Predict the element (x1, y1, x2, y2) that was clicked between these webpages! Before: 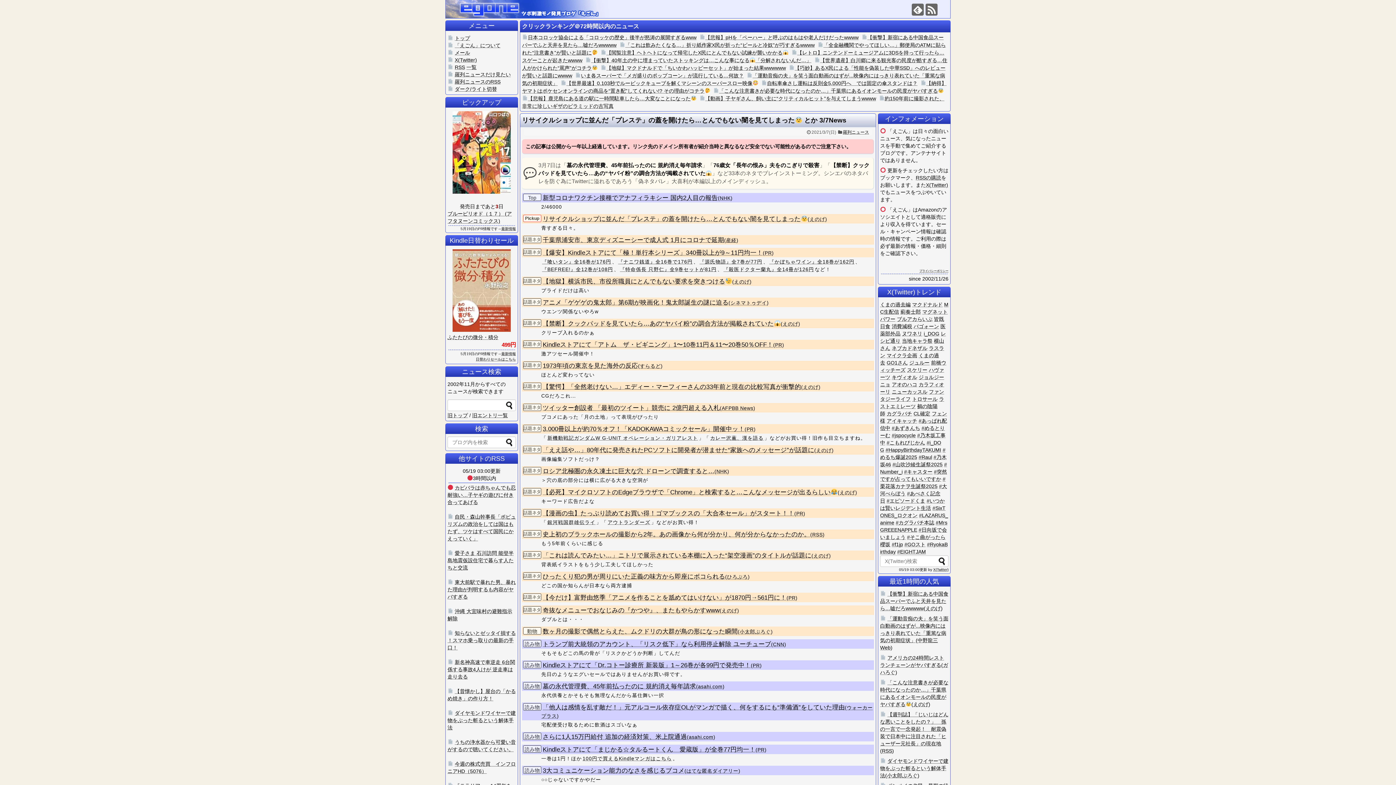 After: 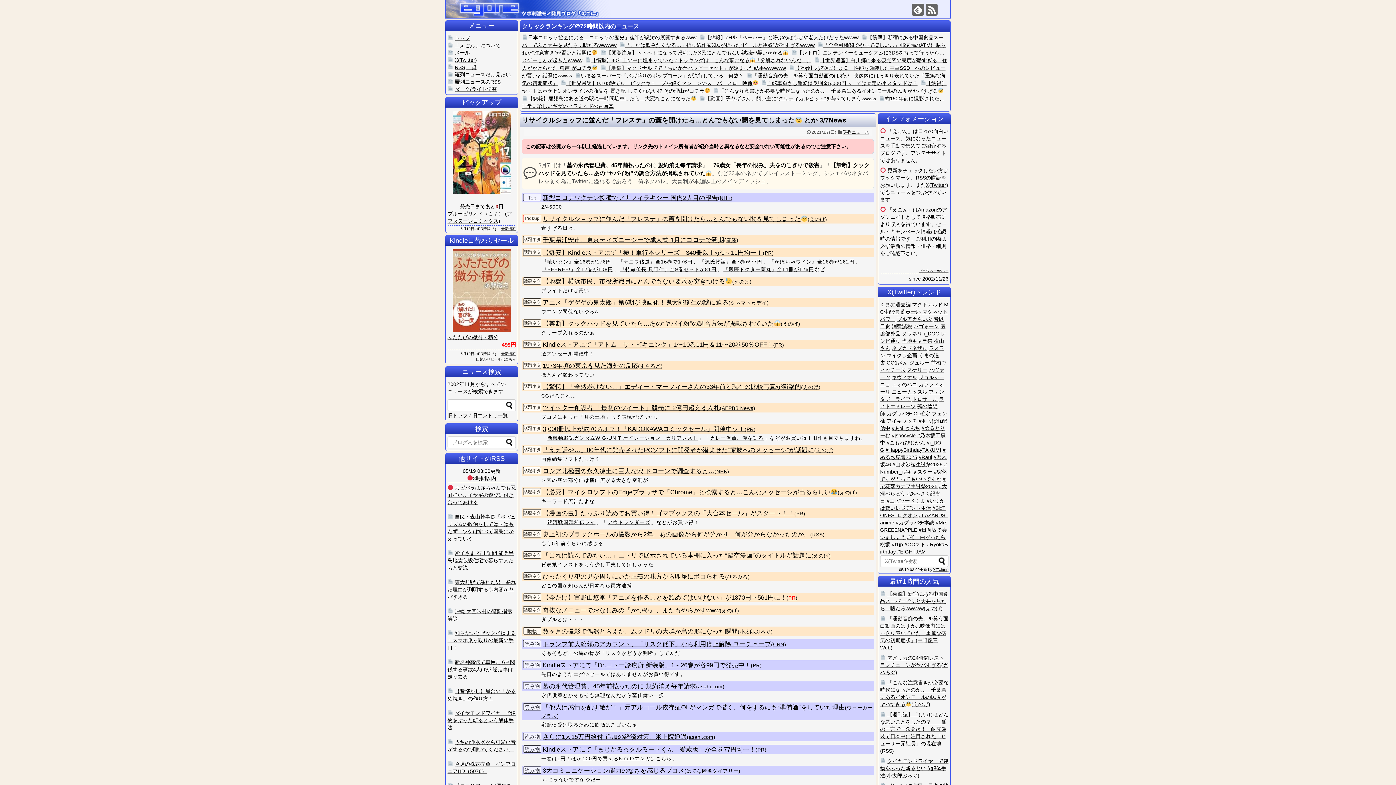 Action: label: PR bbox: (788, 595, 795, 601)